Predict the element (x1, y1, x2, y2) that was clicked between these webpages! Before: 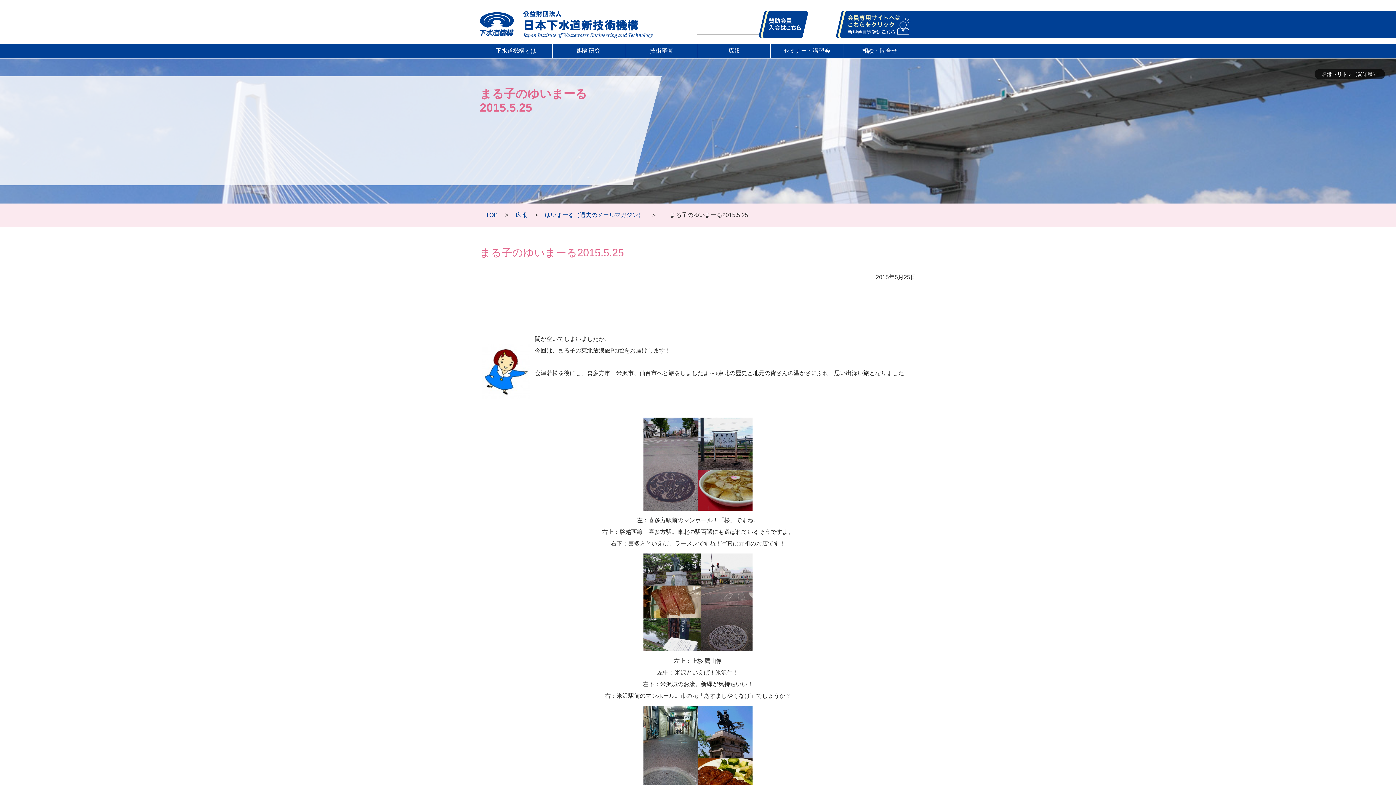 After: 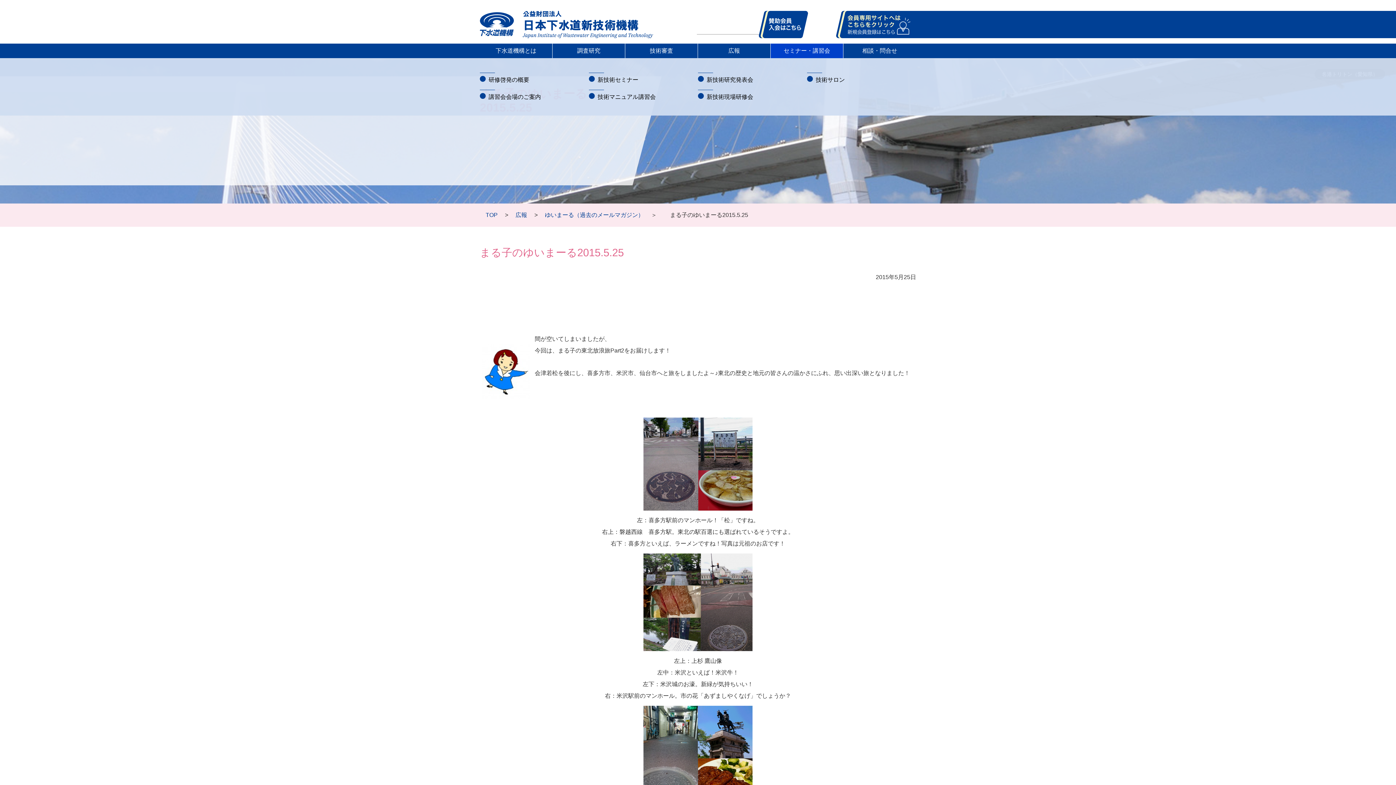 Action: label: セミナー・講習会 bbox: (770, 43, 843, 58)